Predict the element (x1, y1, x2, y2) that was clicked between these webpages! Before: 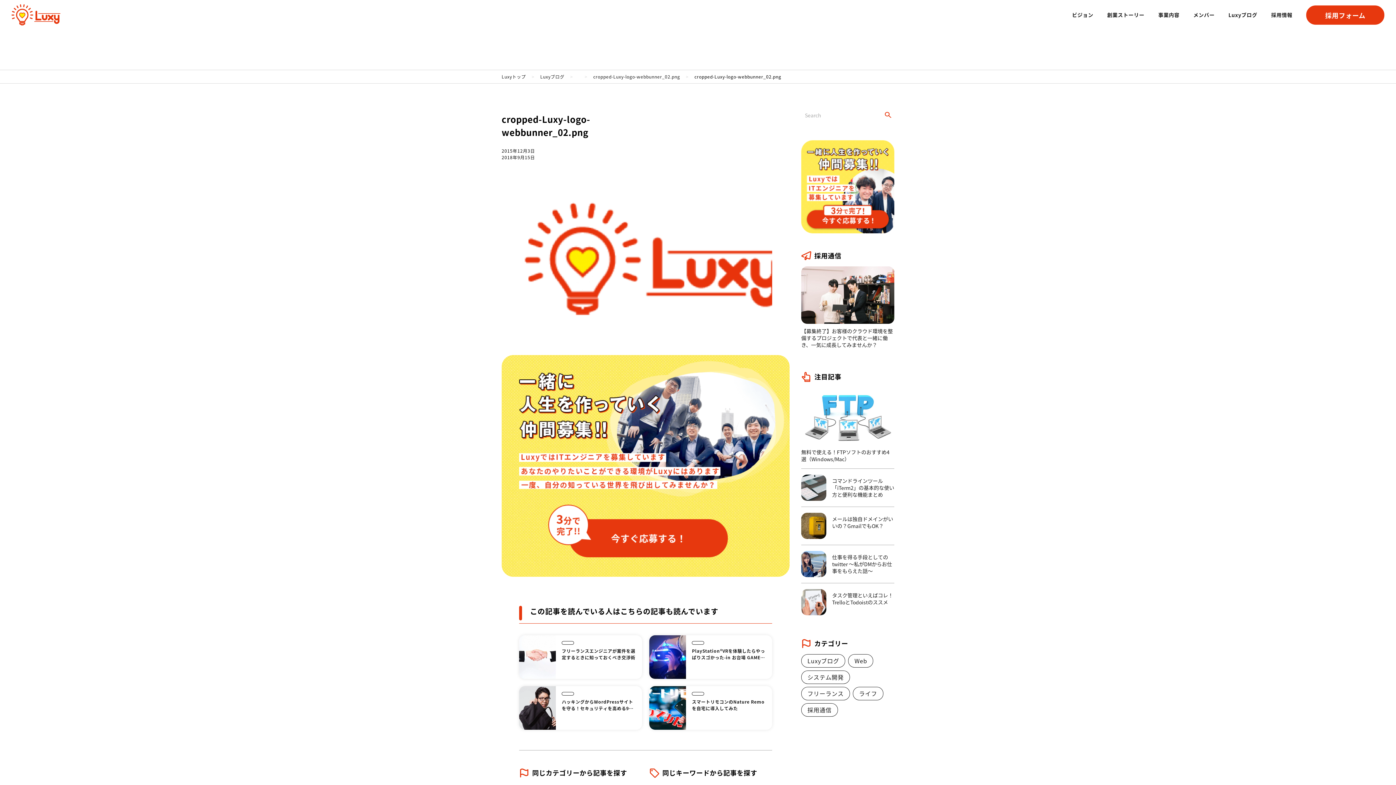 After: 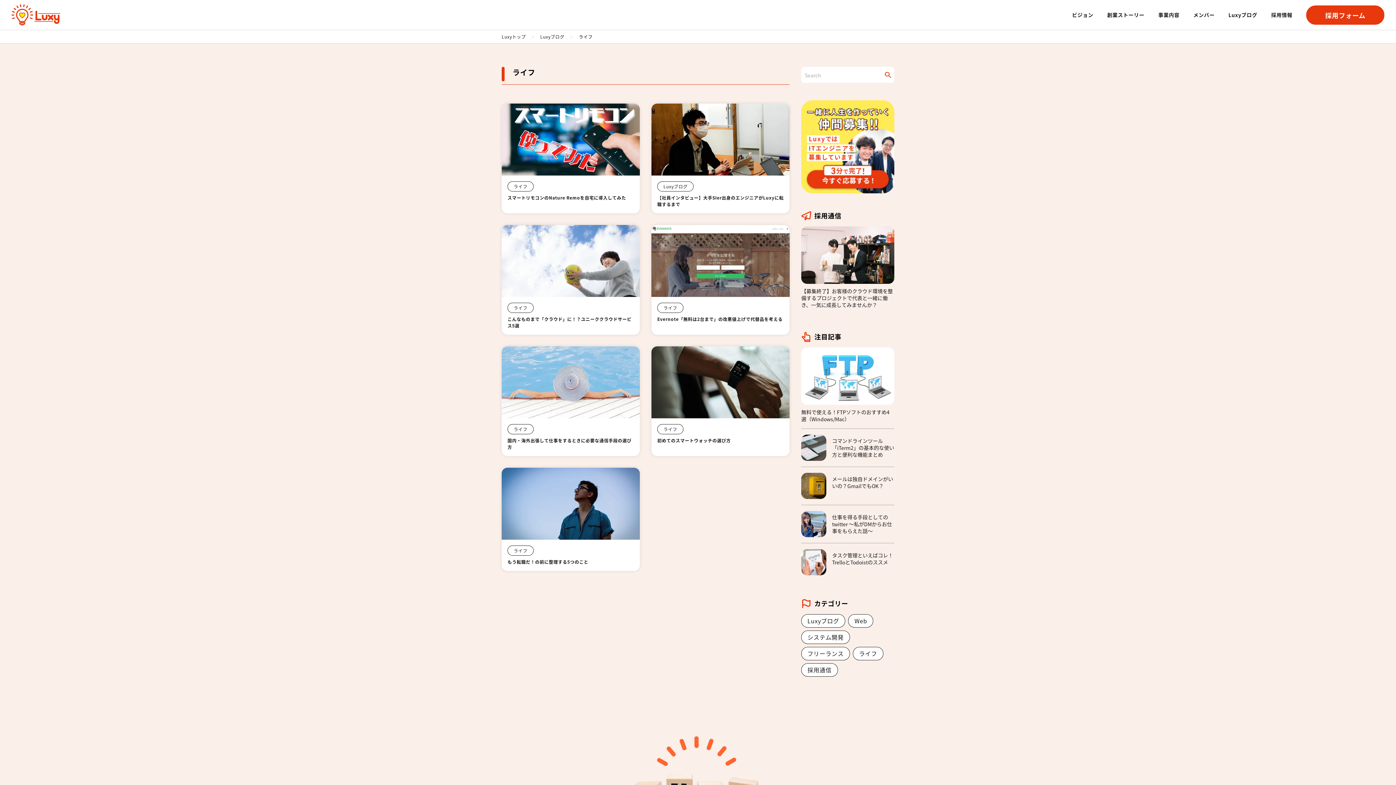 Action: label: ライフ bbox: (853, 687, 883, 700)